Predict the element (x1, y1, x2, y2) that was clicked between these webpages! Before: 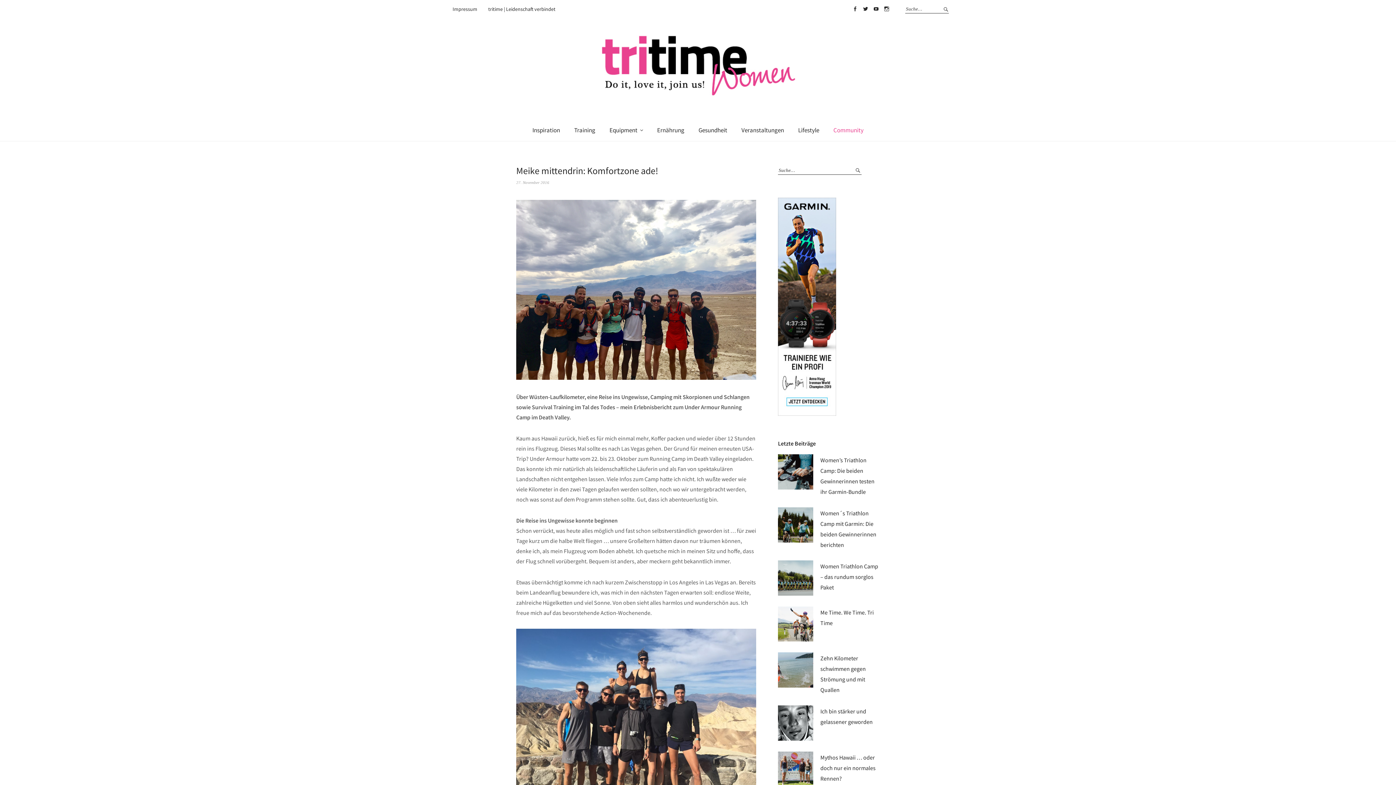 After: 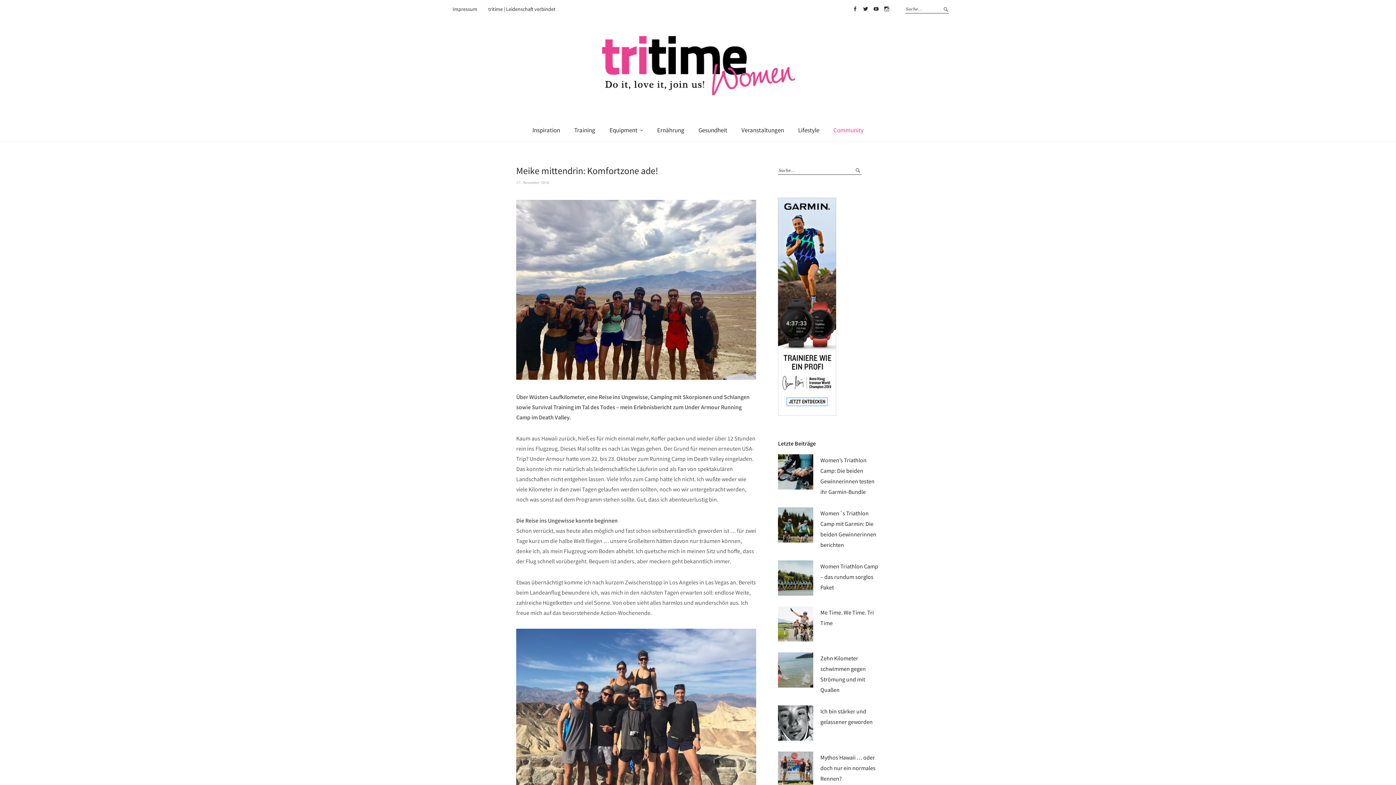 Action: bbox: (778, 410, 836, 417)